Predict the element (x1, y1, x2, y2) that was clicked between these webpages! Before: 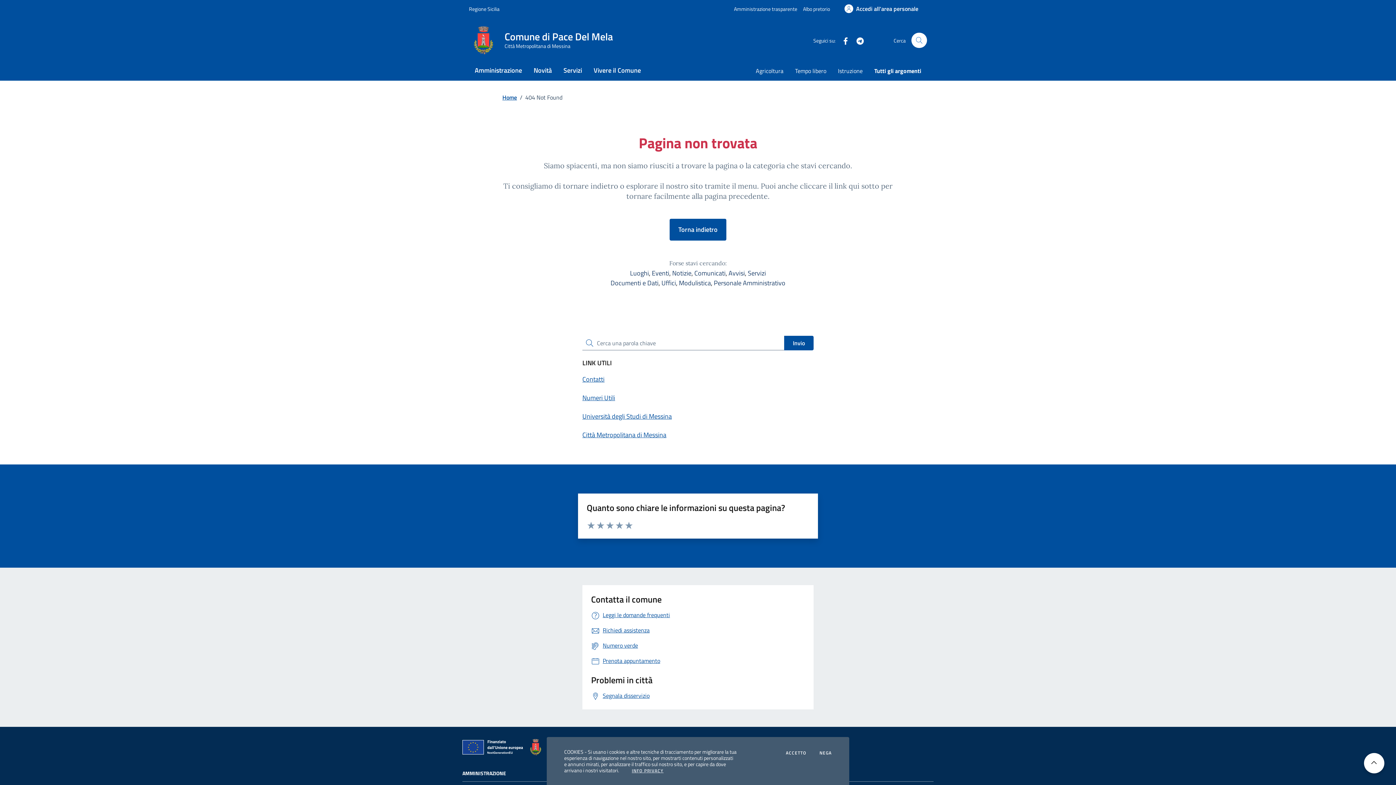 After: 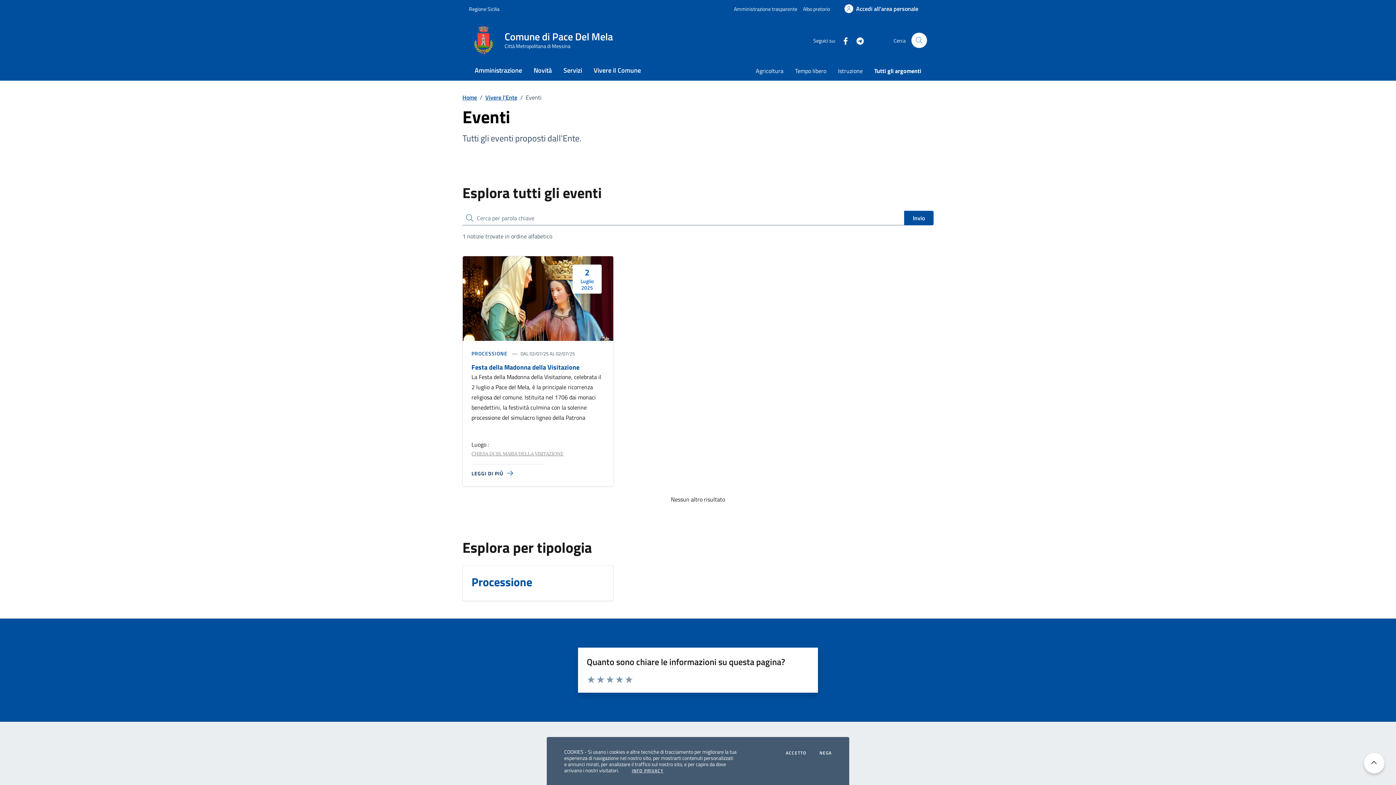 Action: label: Eventi bbox: (652, 268, 669, 278)